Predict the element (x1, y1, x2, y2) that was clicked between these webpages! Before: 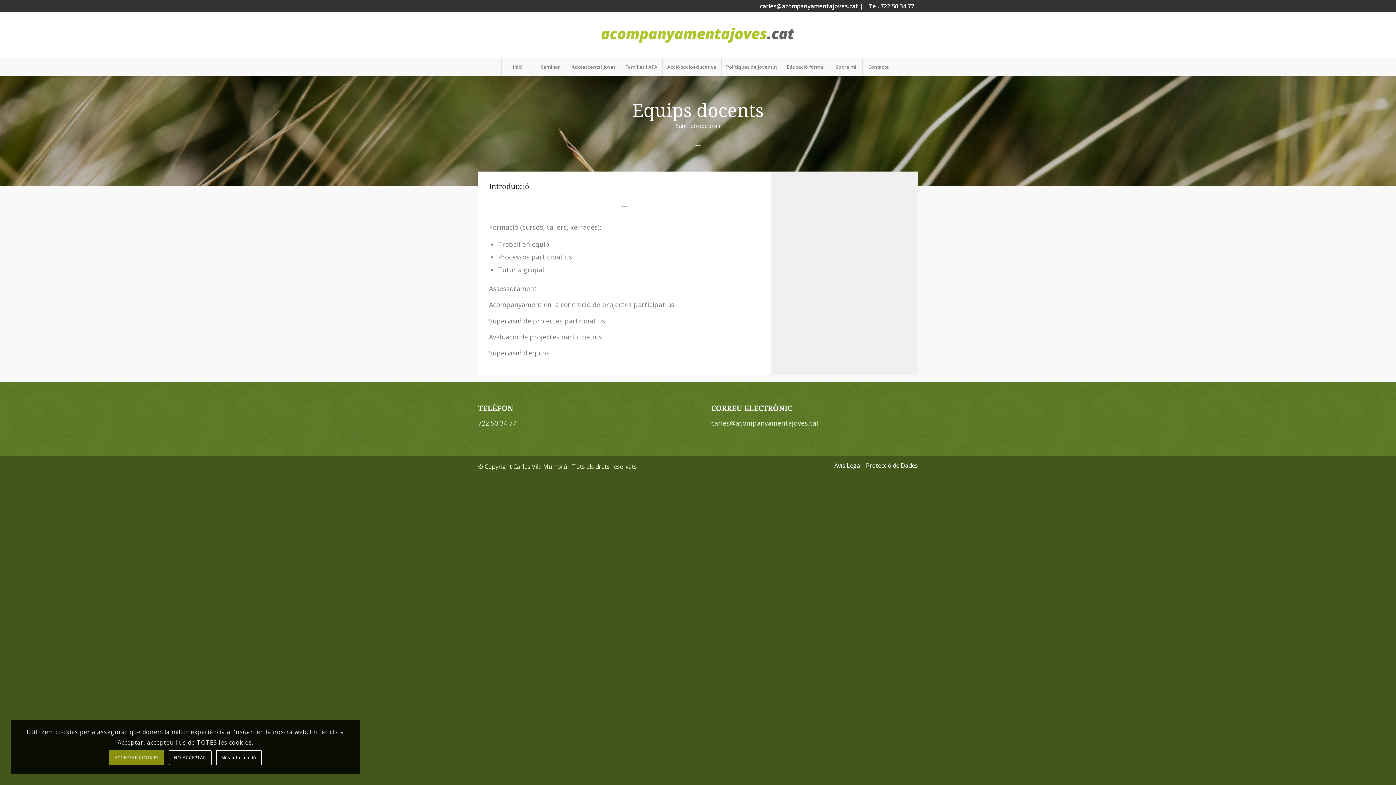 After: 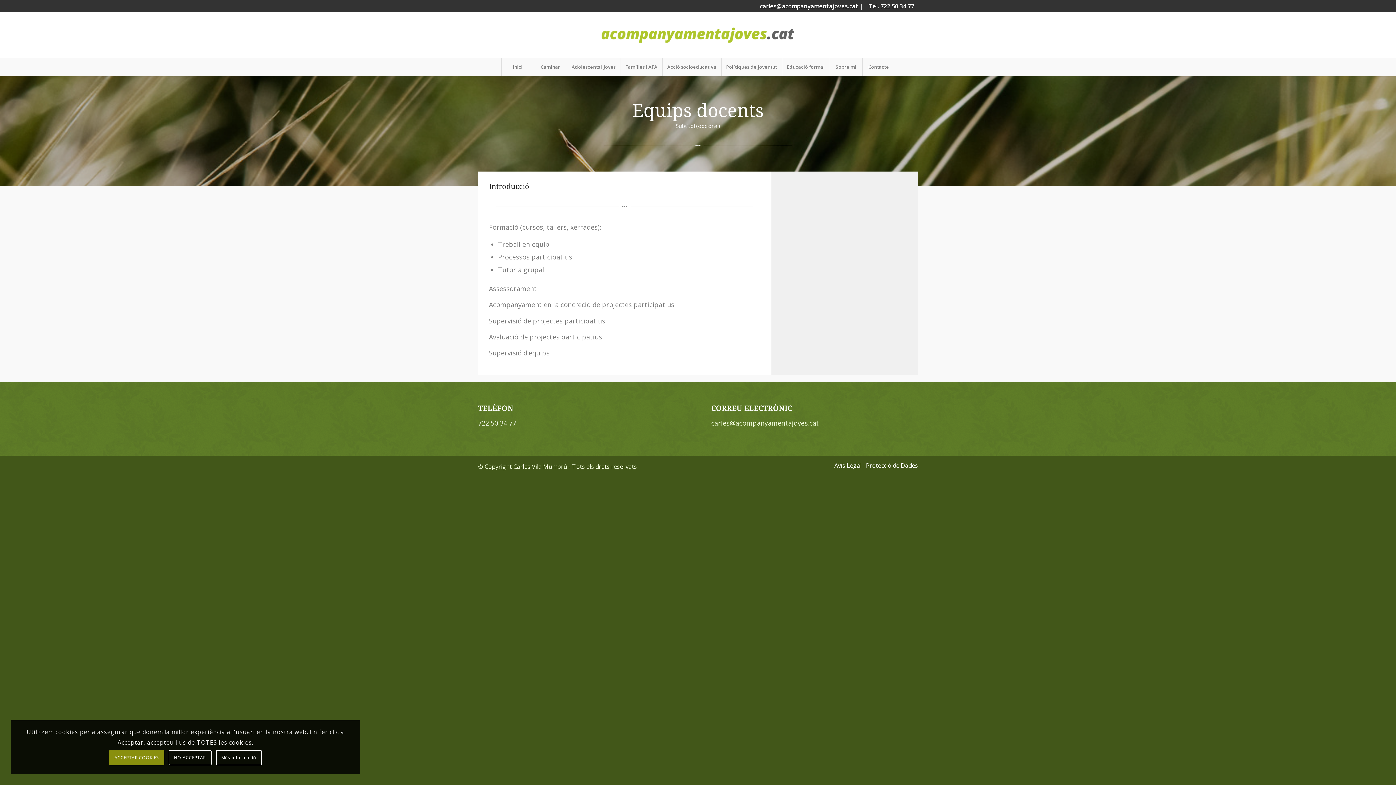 Action: bbox: (760, 2, 858, 10) label: carles@acompanyamentajoves.cat